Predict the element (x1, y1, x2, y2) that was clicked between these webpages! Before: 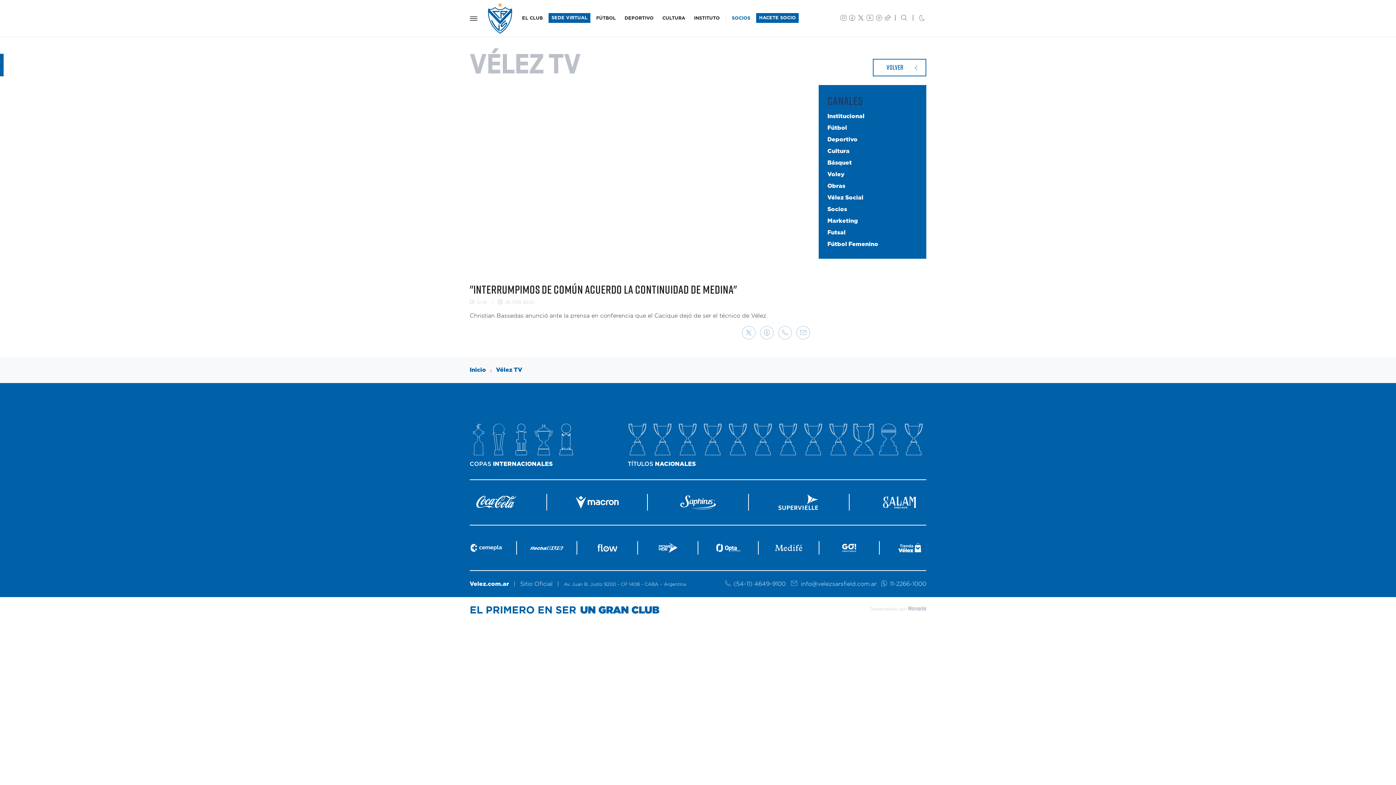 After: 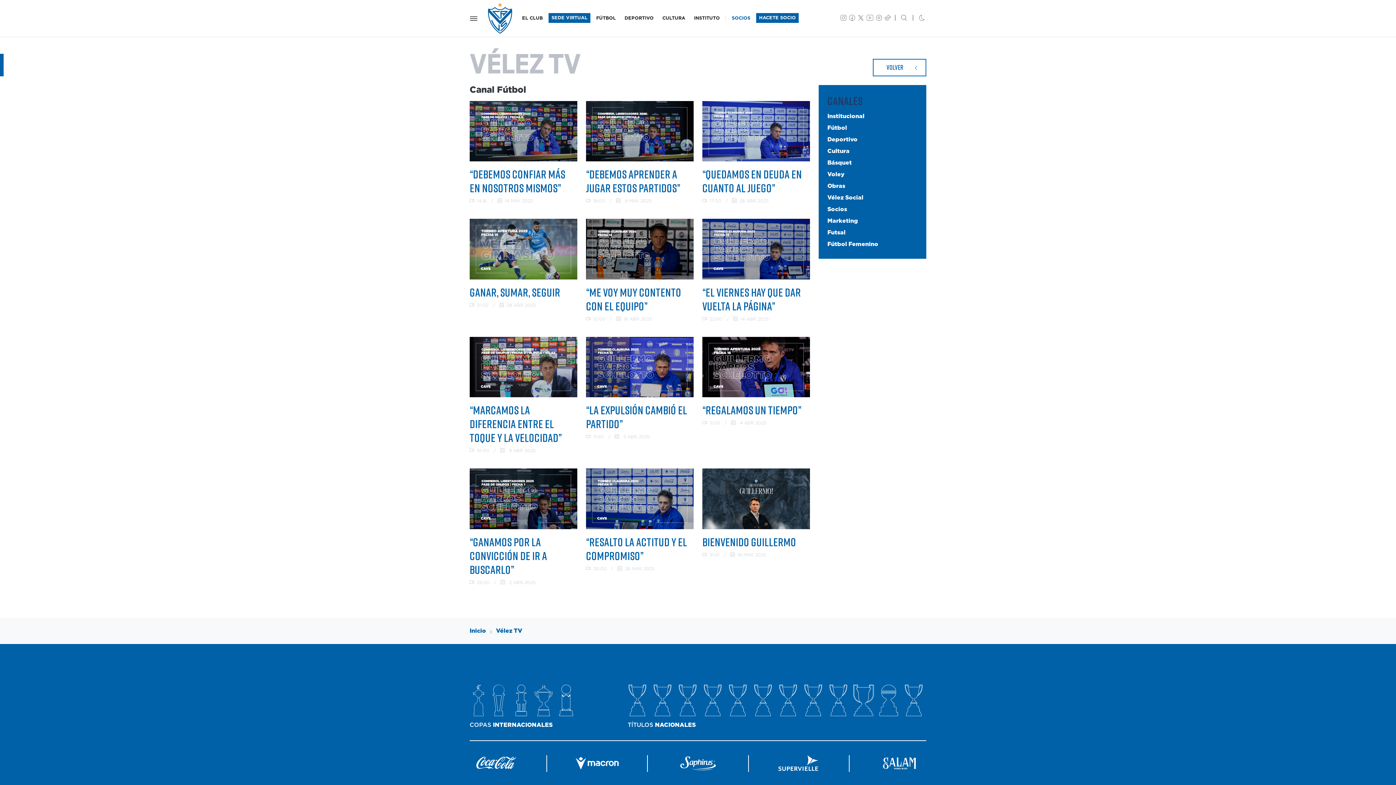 Action: label: Fútbol bbox: (827, 122, 917, 133)